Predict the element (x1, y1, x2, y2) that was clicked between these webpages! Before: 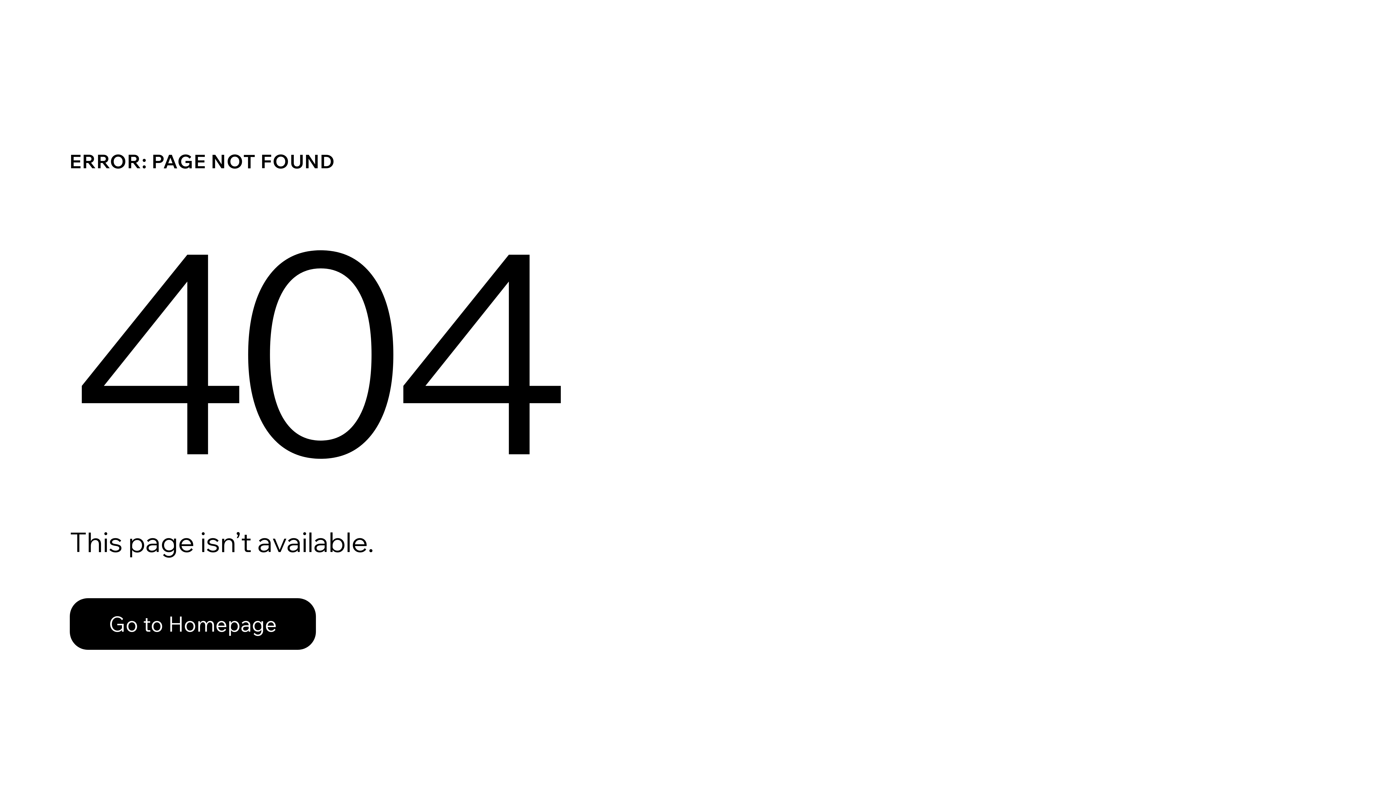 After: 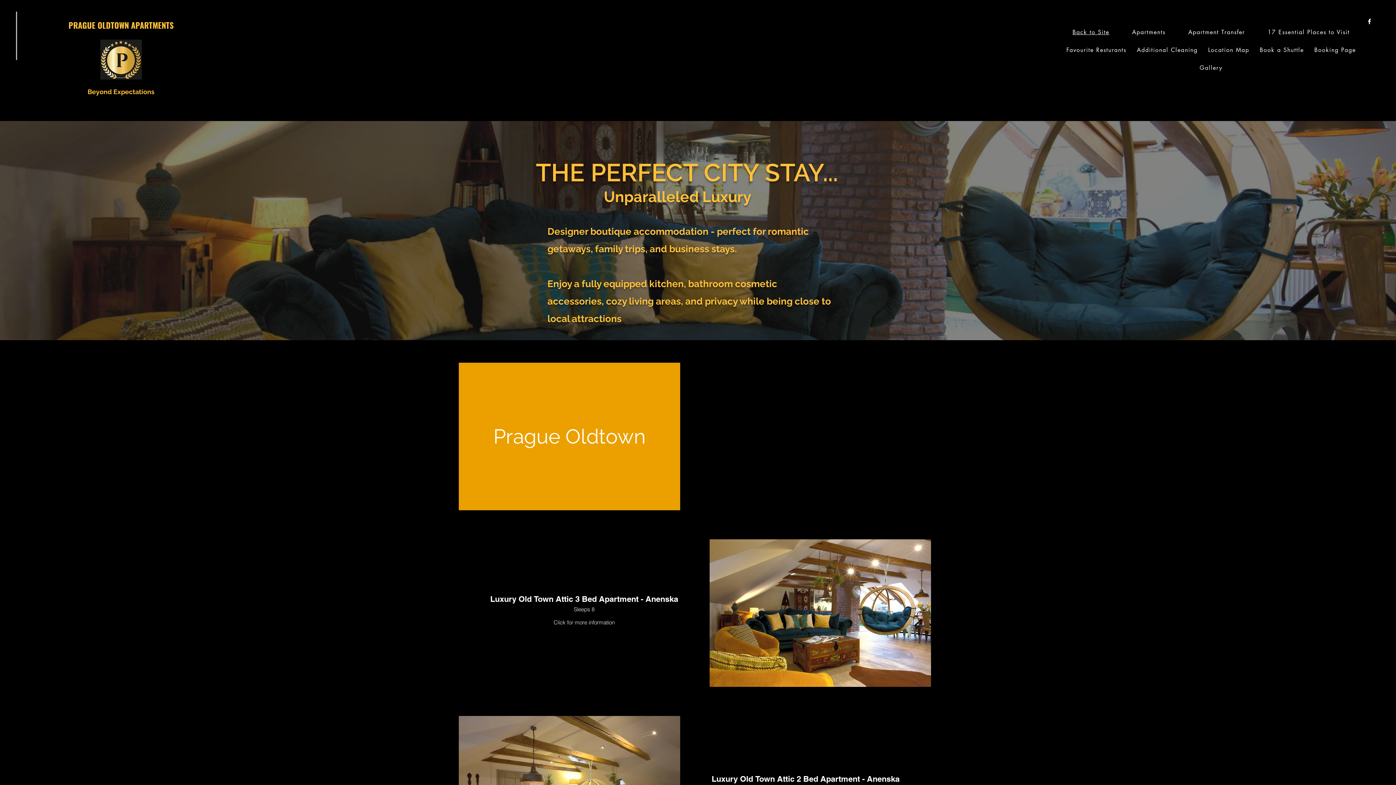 Action: label: Go to Homepage bbox: (69, 598, 316, 650)